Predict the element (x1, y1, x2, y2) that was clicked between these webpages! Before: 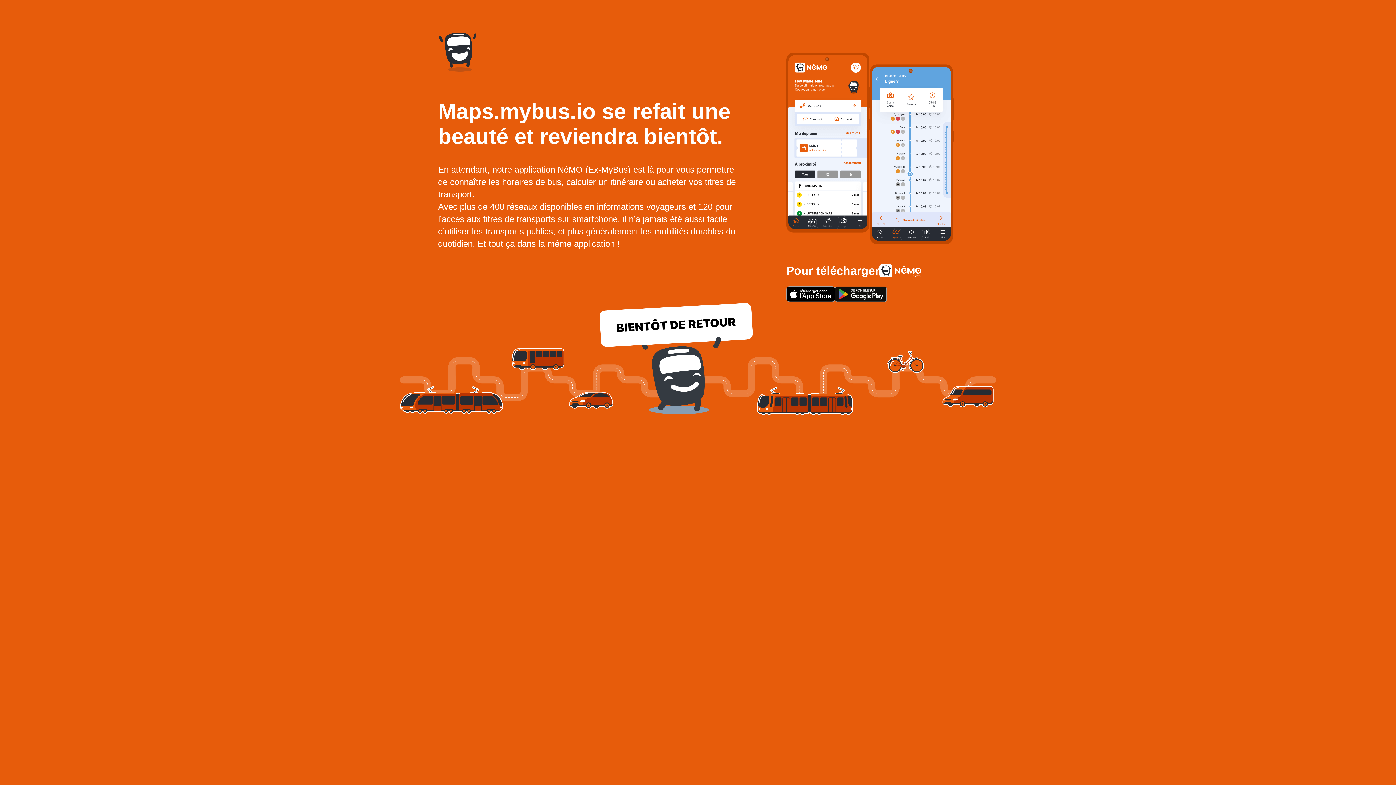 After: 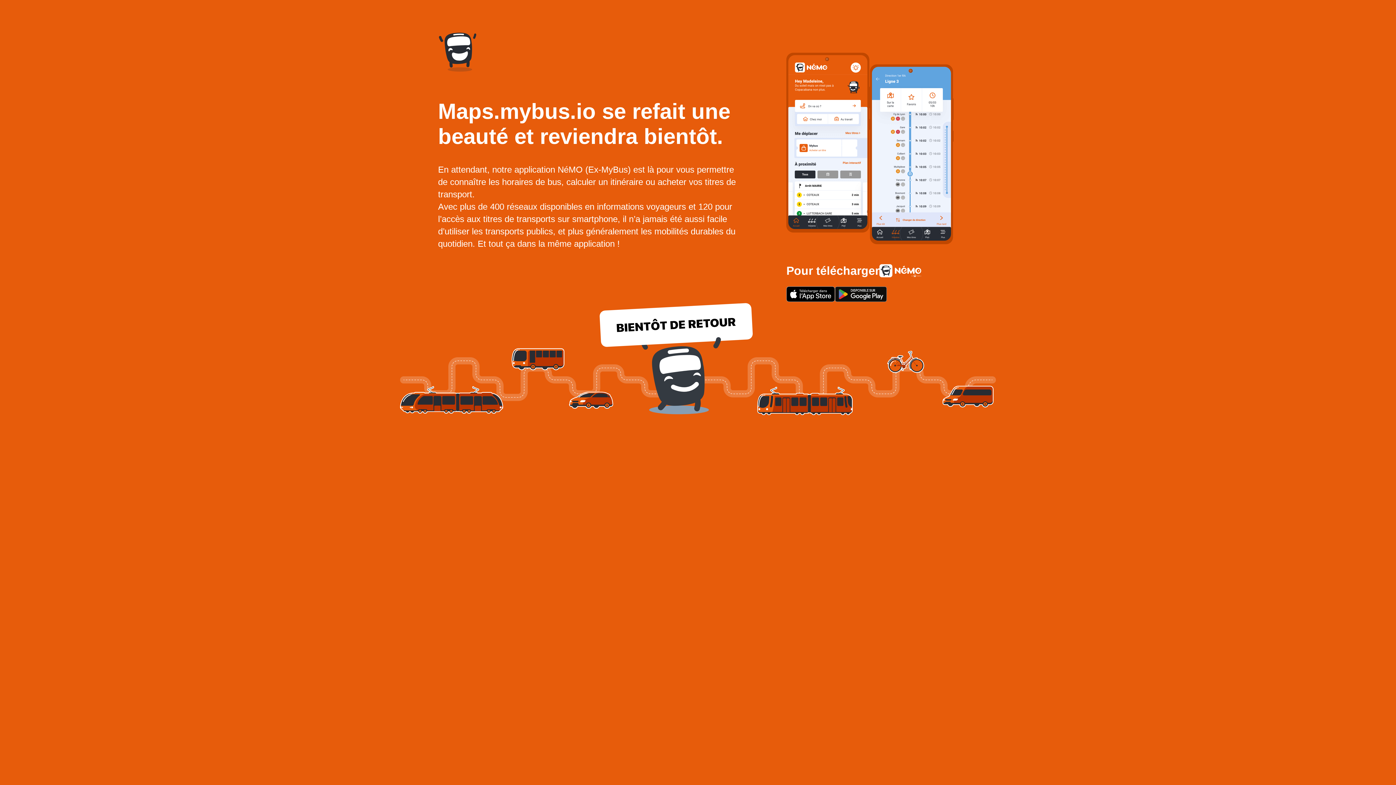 Action: bbox: (835, 286, 887, 302)